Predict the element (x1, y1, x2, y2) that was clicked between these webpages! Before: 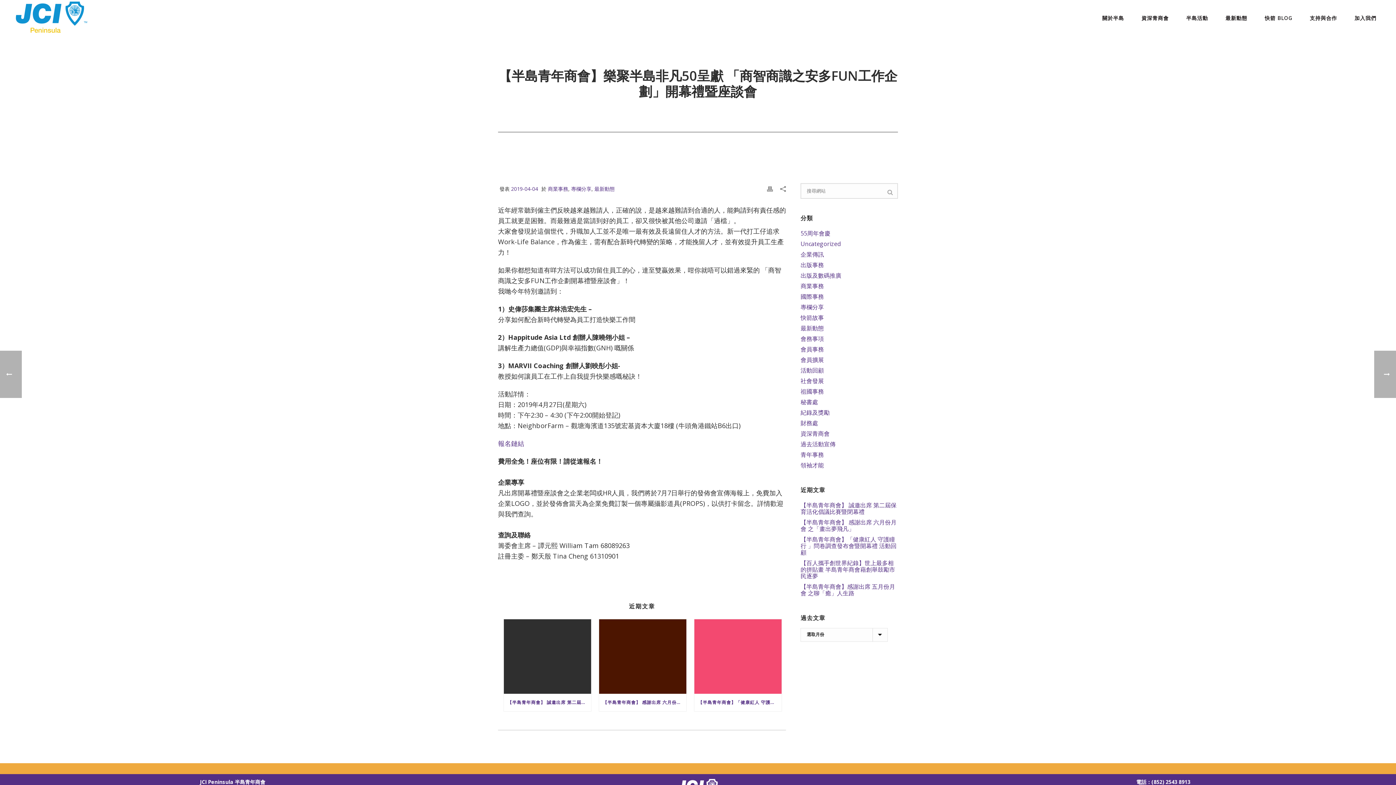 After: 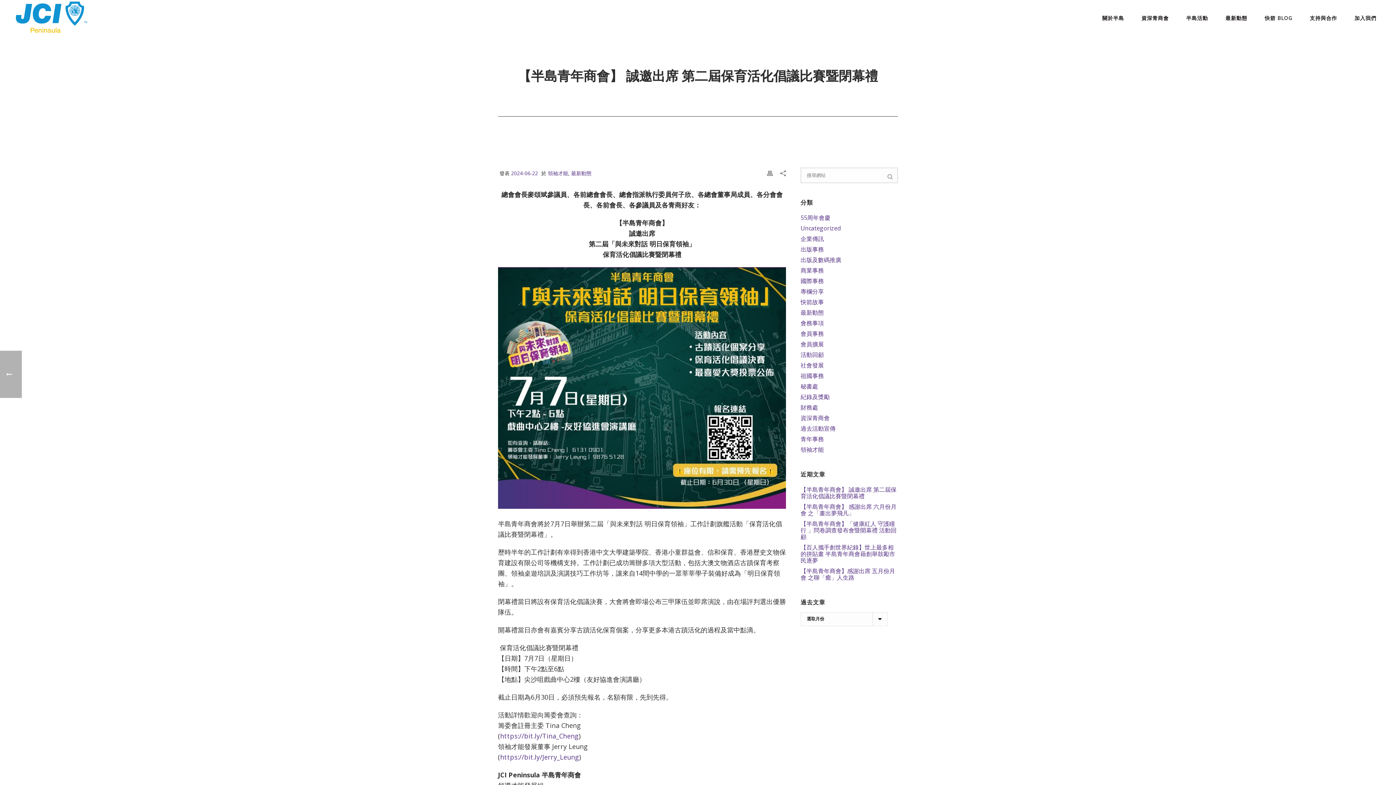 Action: label: 【半島⻘年商會】 誠邀出席 第二屆保育活化倡議比賽暨閉幕禮 bbox: (504, 694, 591, 711)